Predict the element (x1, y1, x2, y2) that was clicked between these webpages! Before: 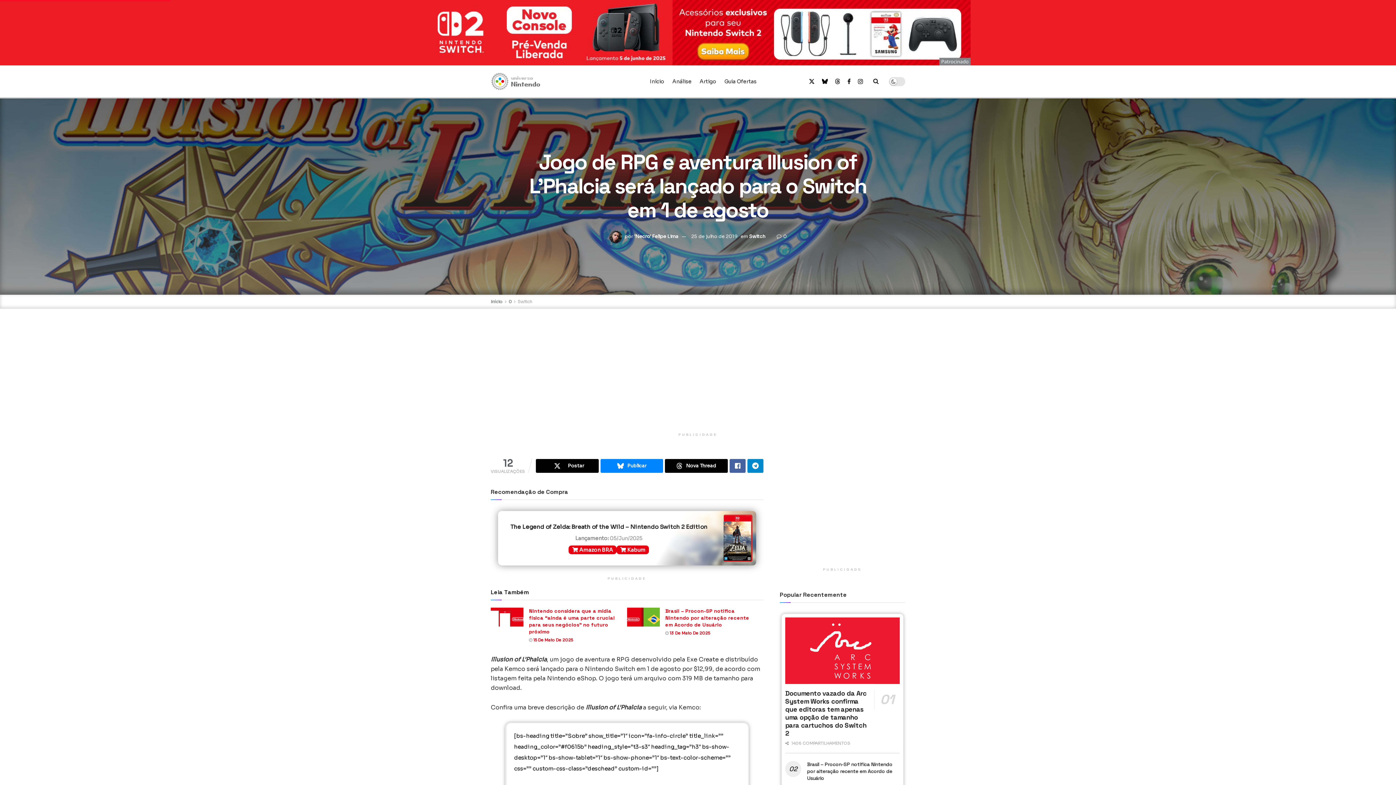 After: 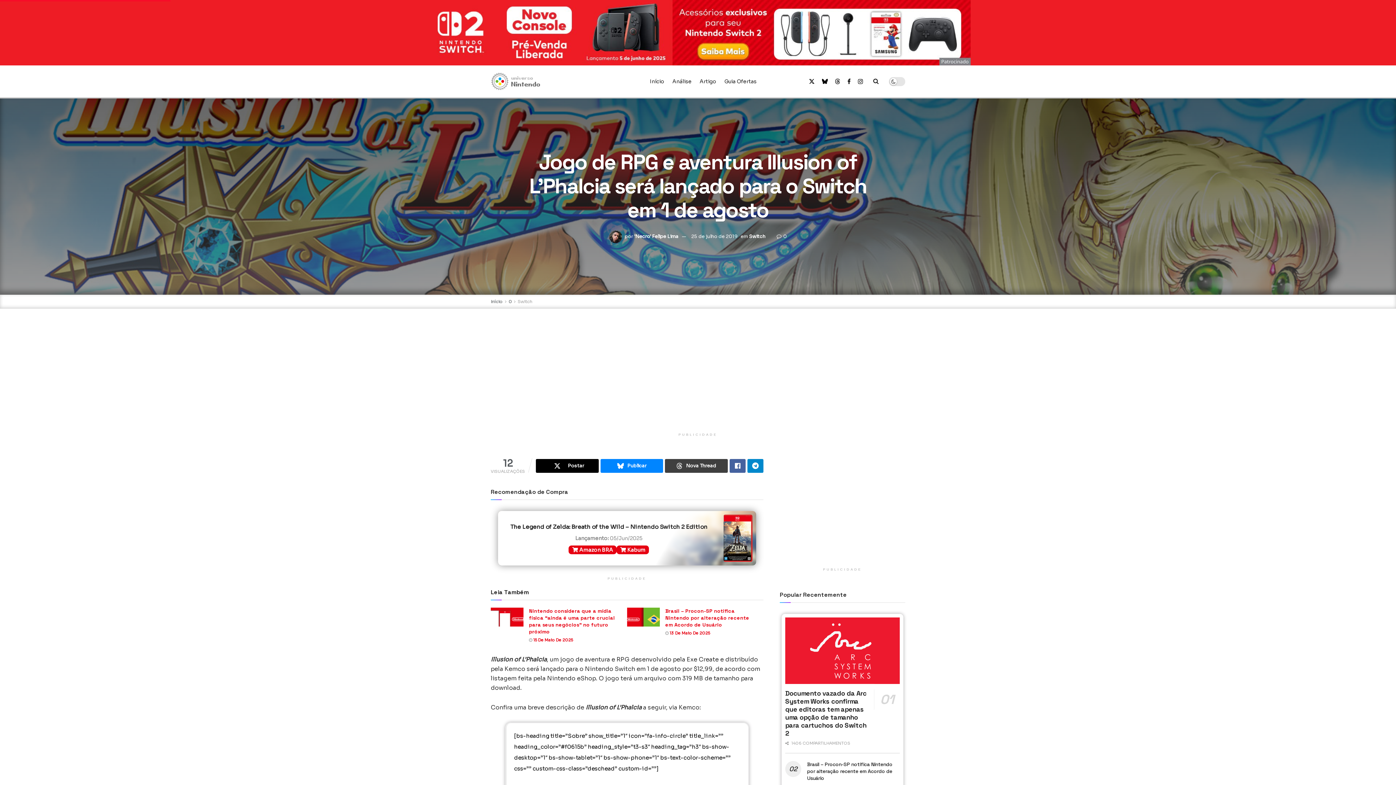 Action: bbox: (665, 459, 728, 473) label: Share on Threads